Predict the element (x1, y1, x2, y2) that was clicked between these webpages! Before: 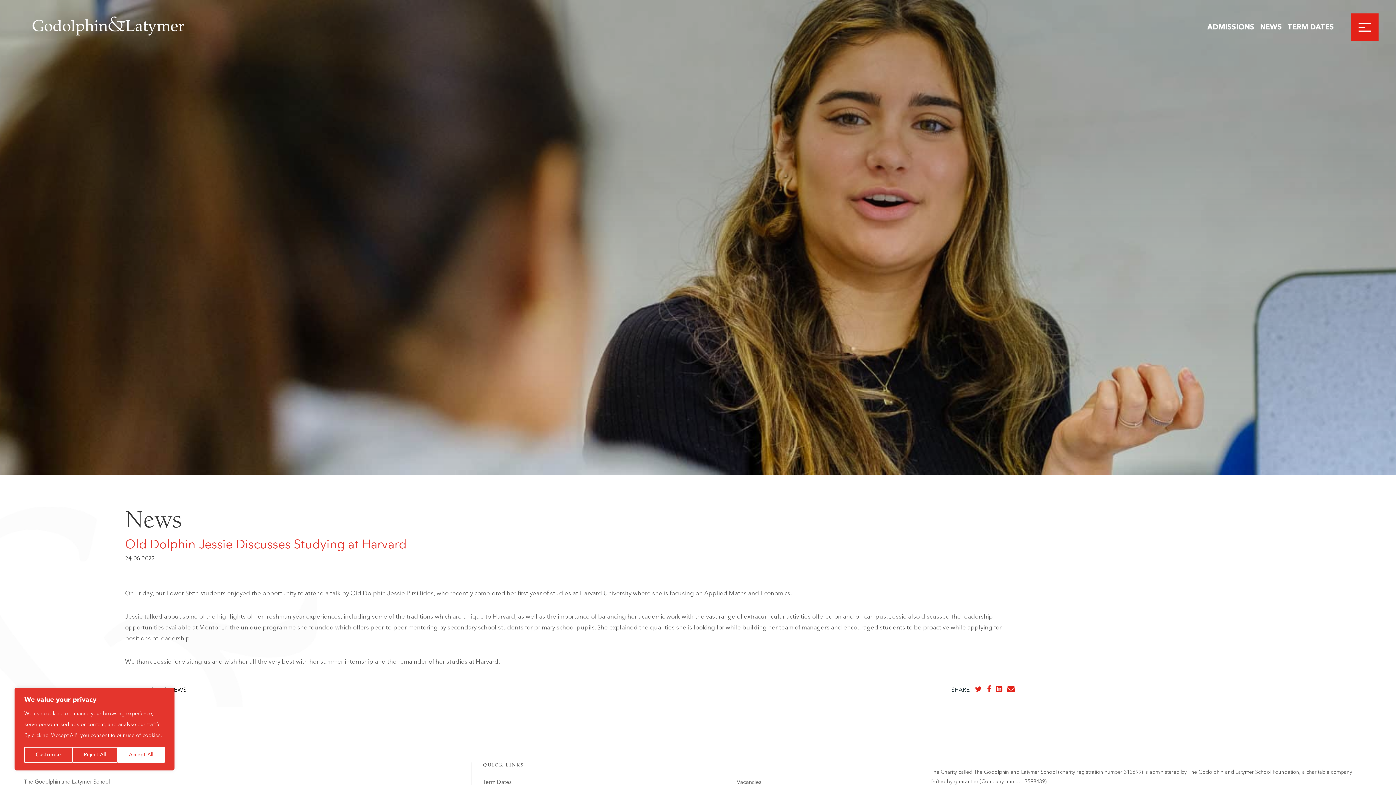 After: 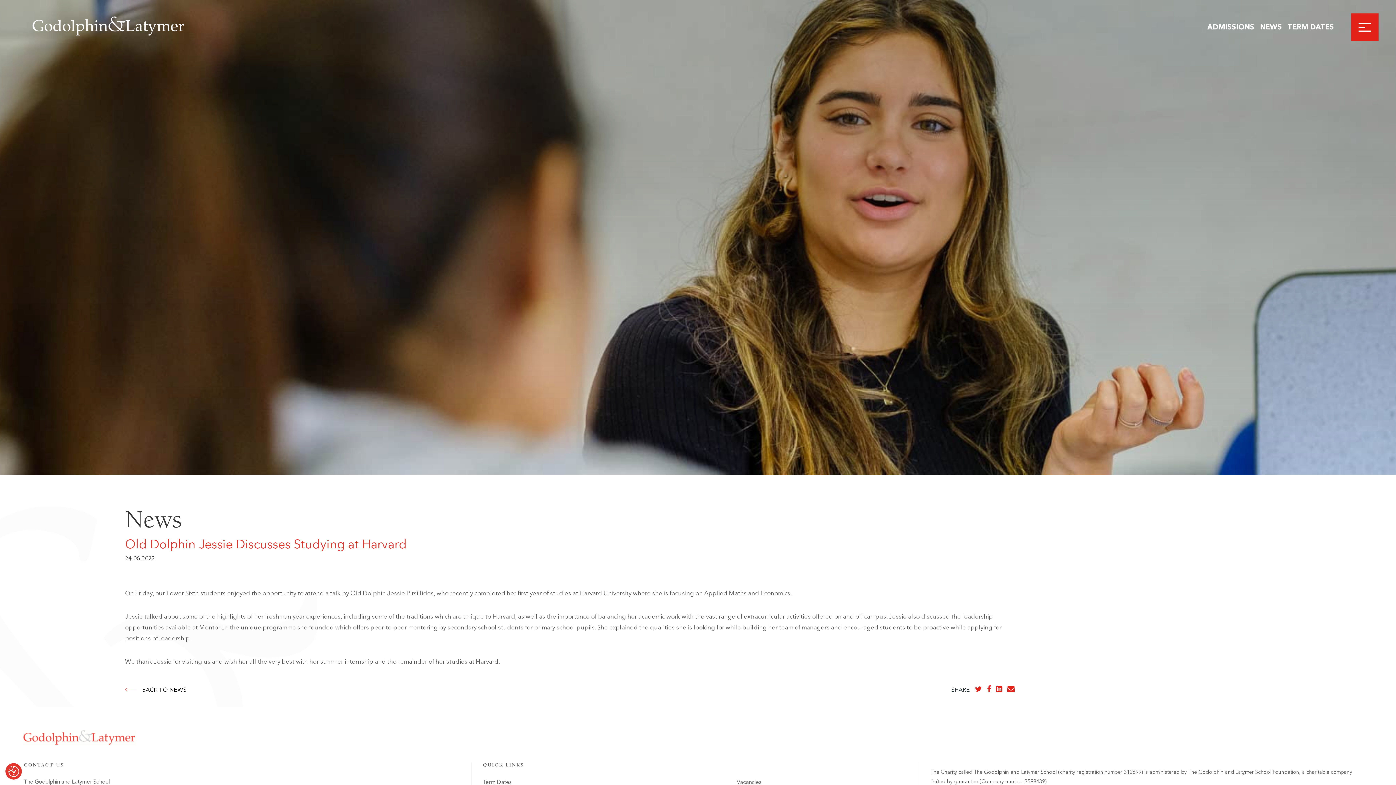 Action: label: Accept All bbox: (117, 747, 164, 763)